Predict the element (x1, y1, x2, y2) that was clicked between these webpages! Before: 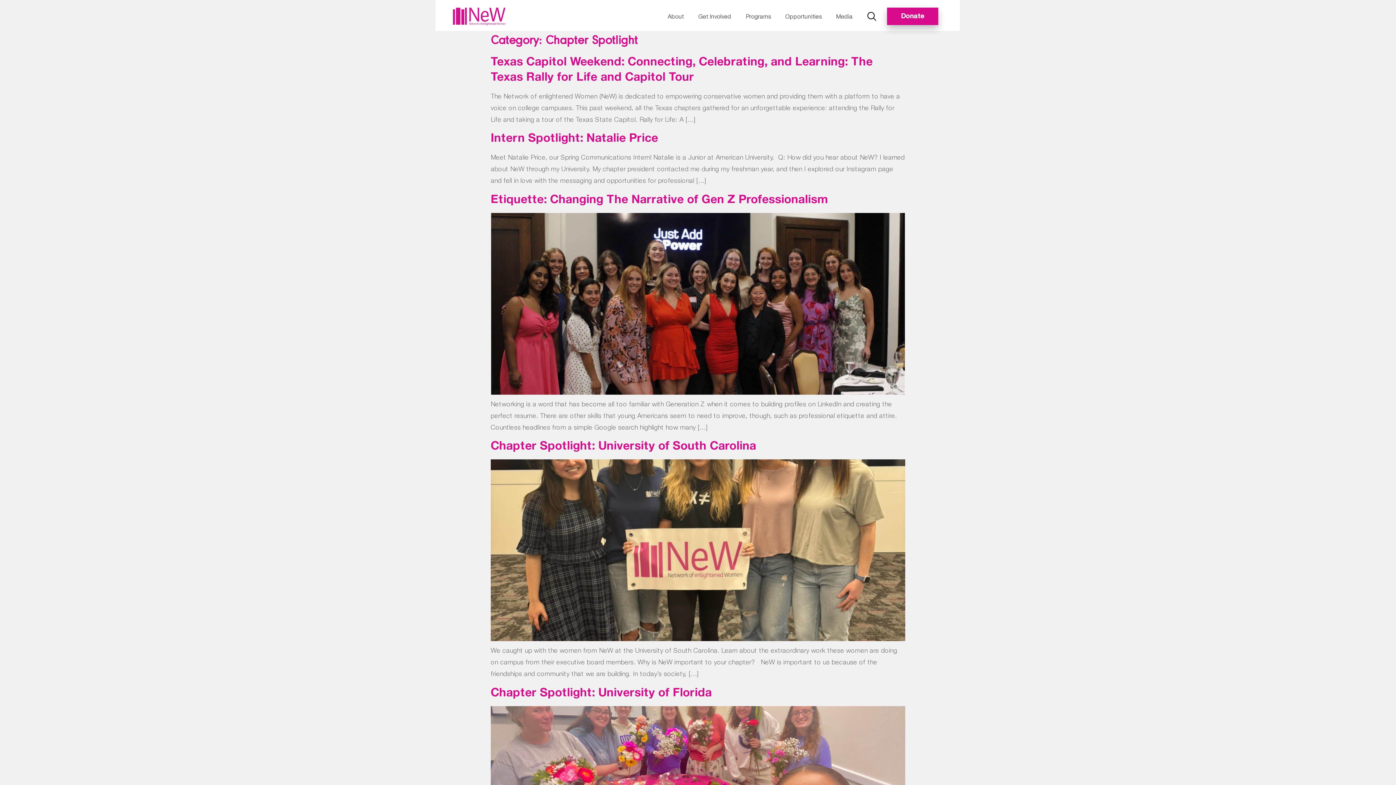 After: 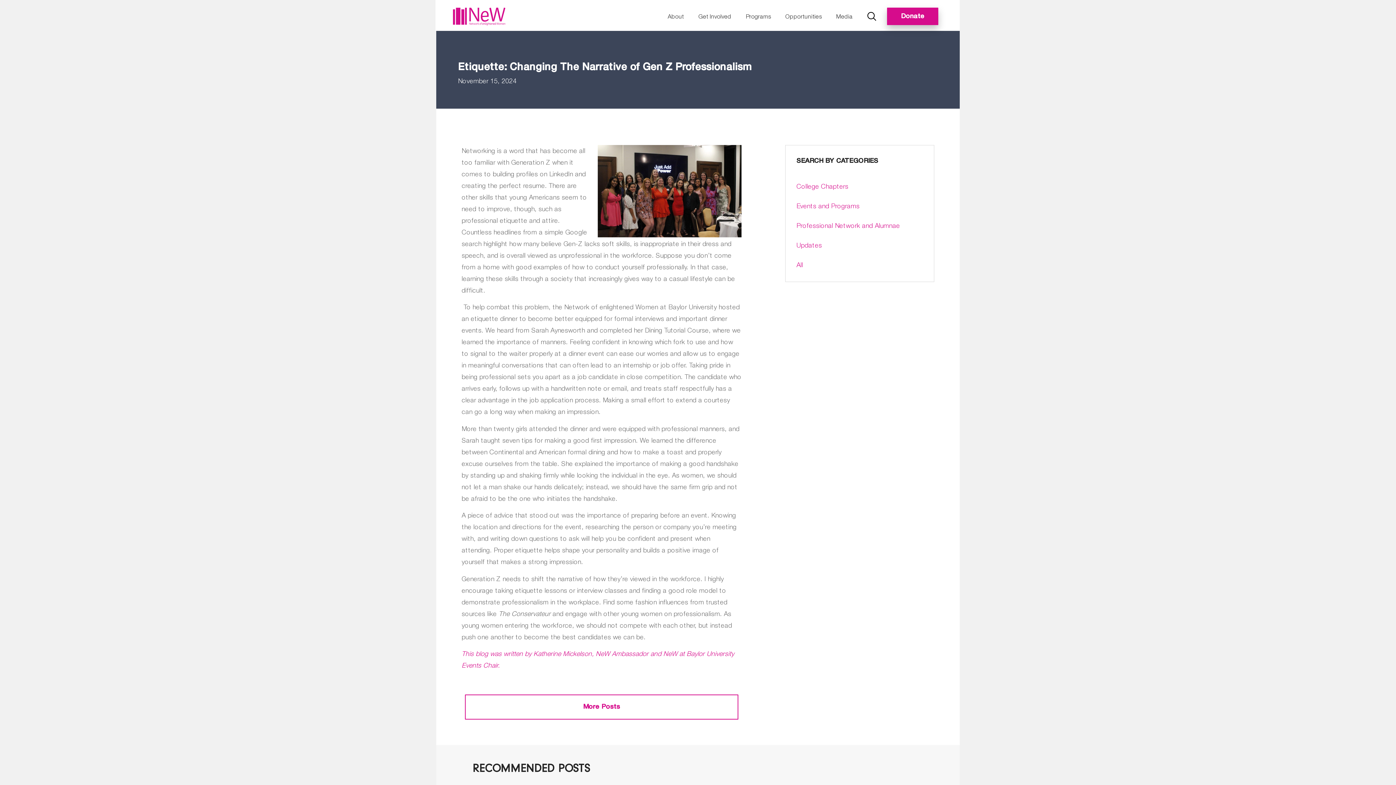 Action: bbox: (490, 388, 905, 396)